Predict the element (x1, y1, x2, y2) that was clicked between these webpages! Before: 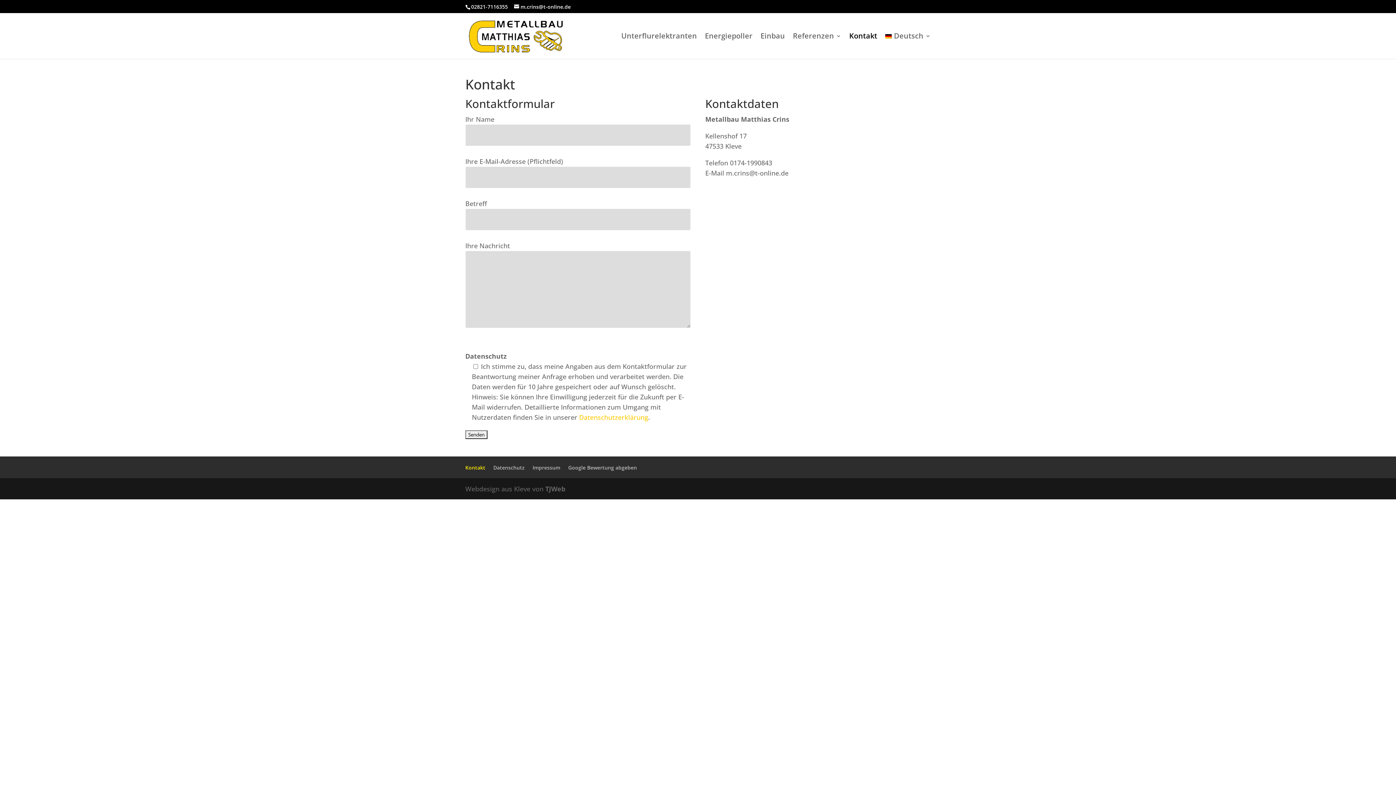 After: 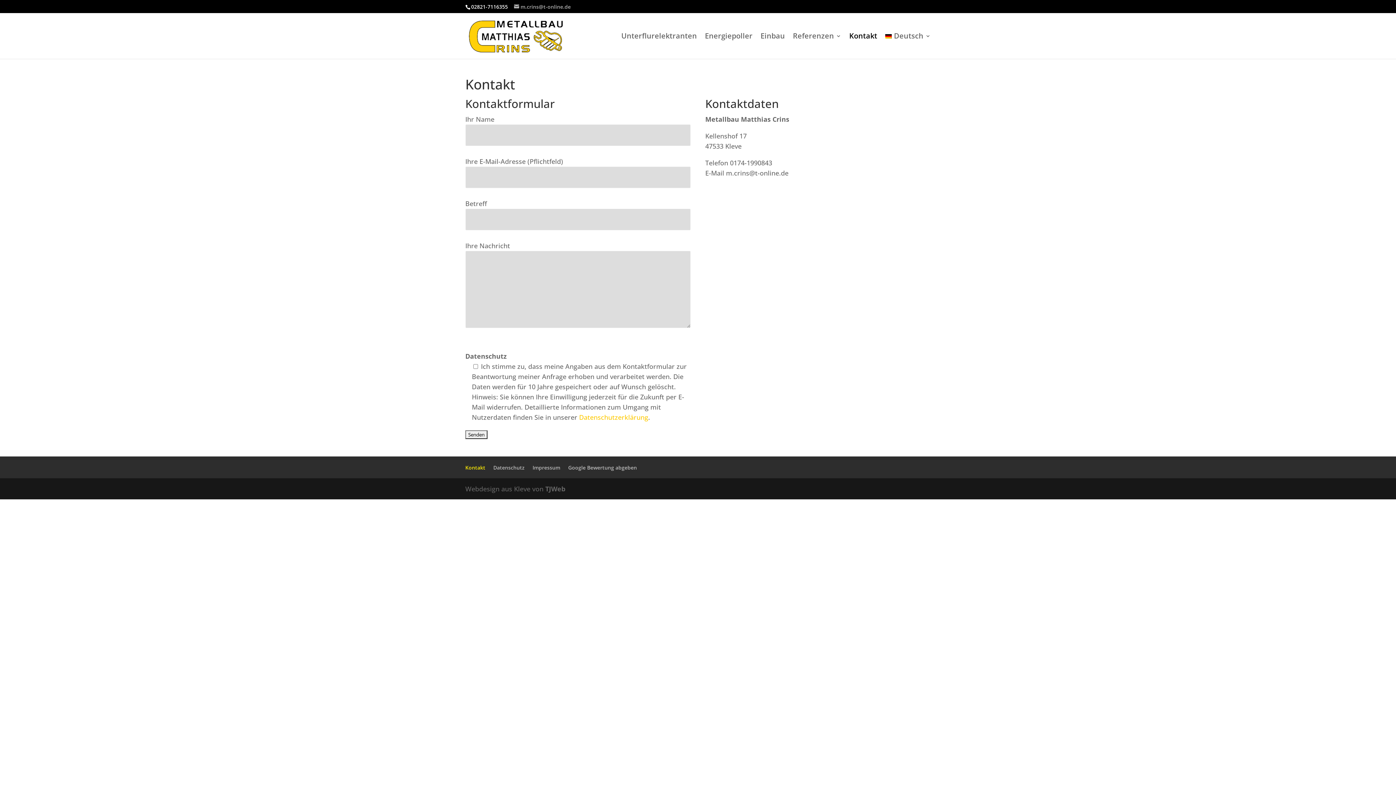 Action: bbox: (514, 3, 570, 10) label: m.crins@t-online.de